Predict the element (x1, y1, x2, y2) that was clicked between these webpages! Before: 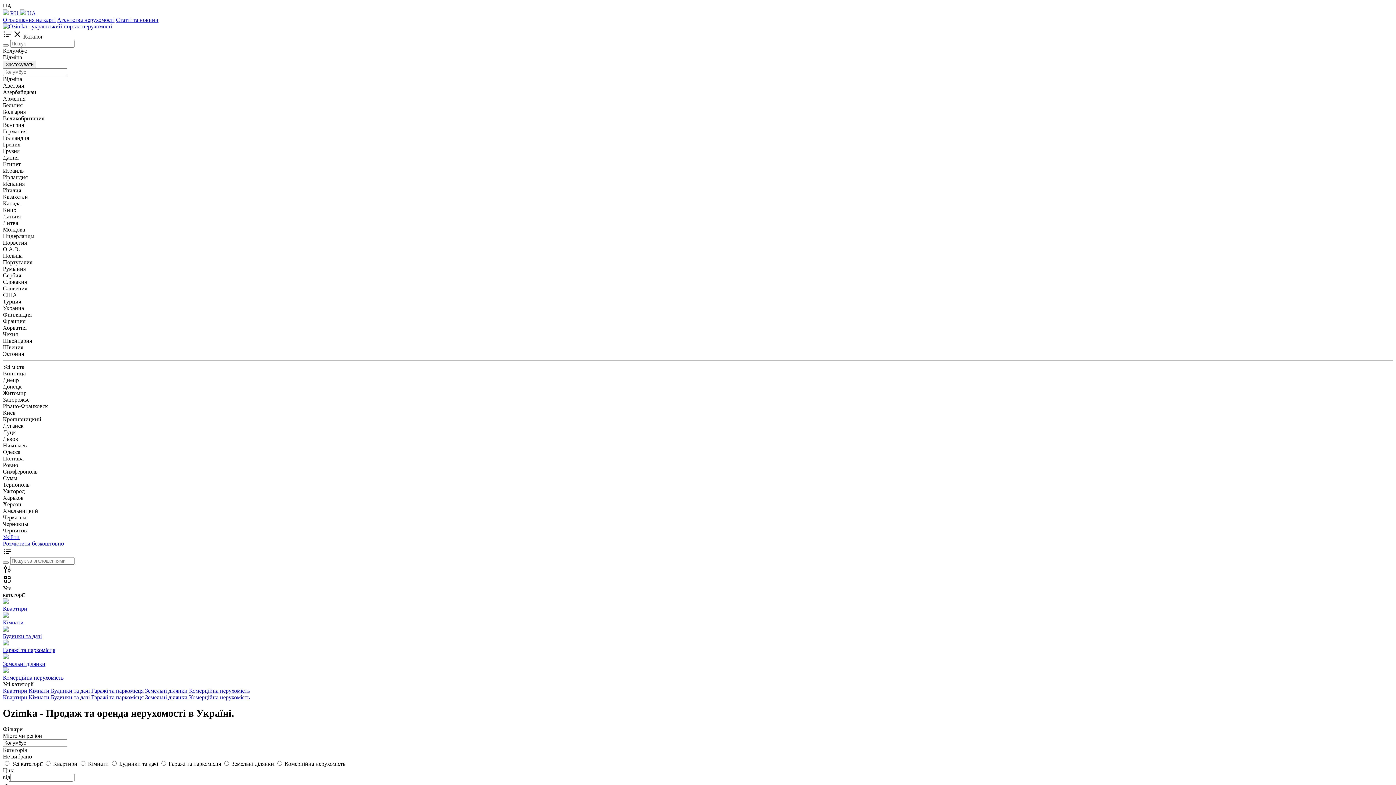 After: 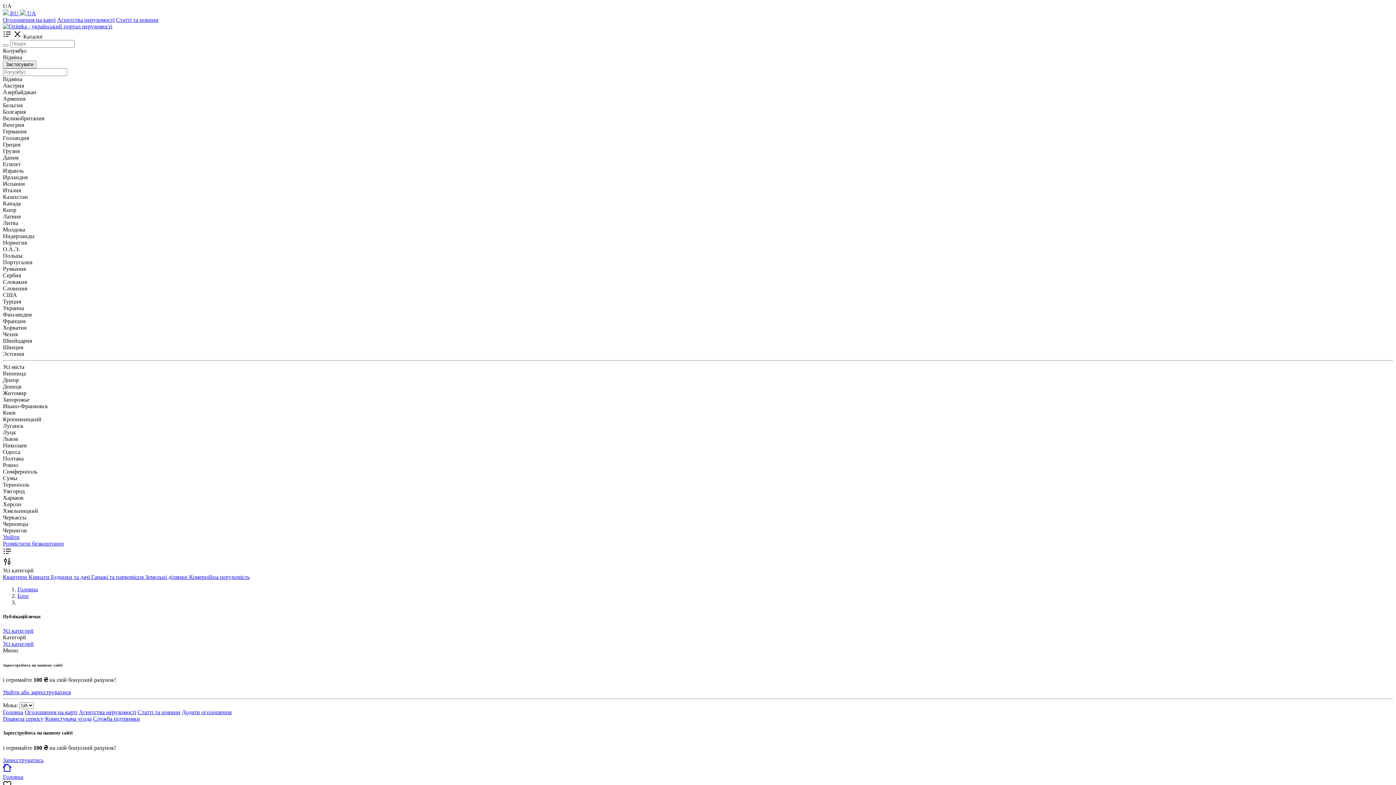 Action: label: Статті та новини bbox: (116, 16, 158, 22)